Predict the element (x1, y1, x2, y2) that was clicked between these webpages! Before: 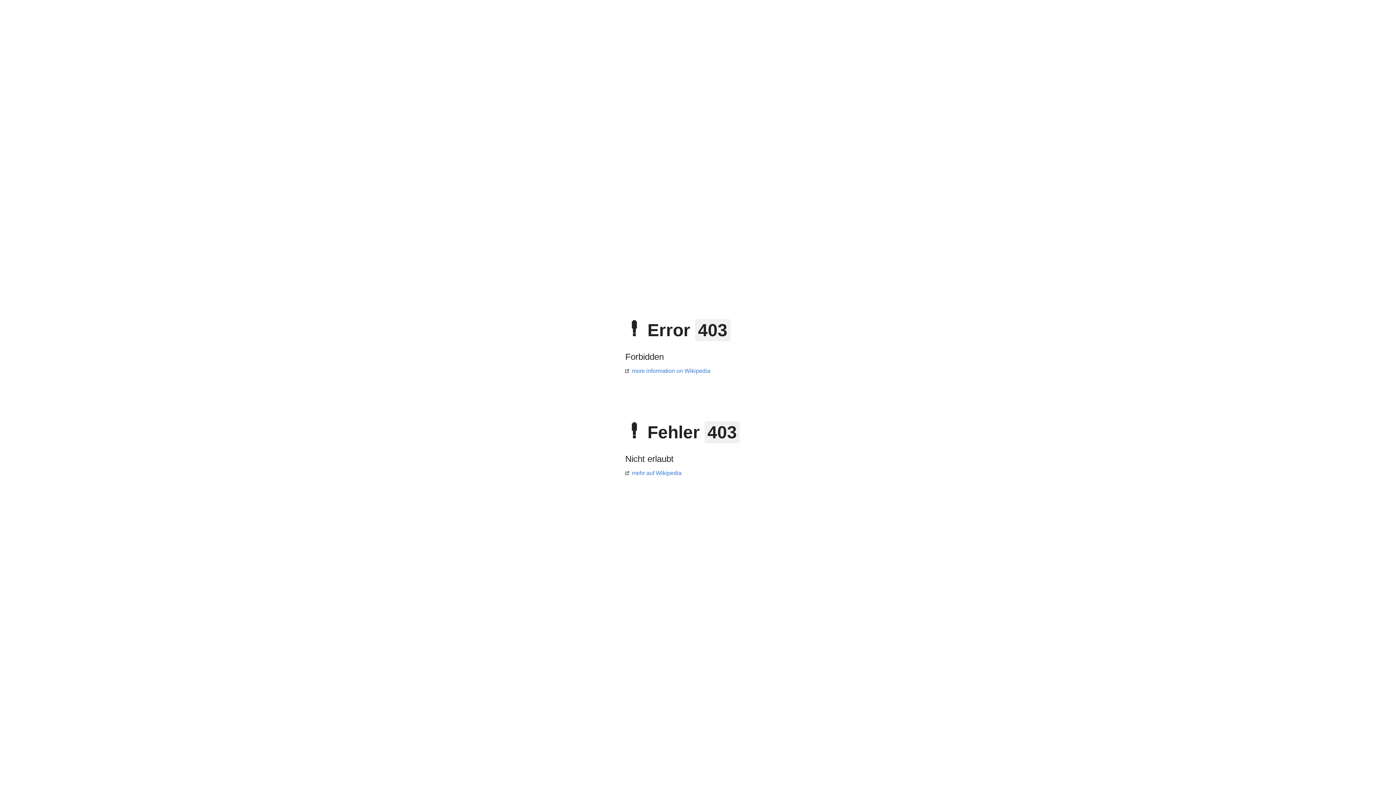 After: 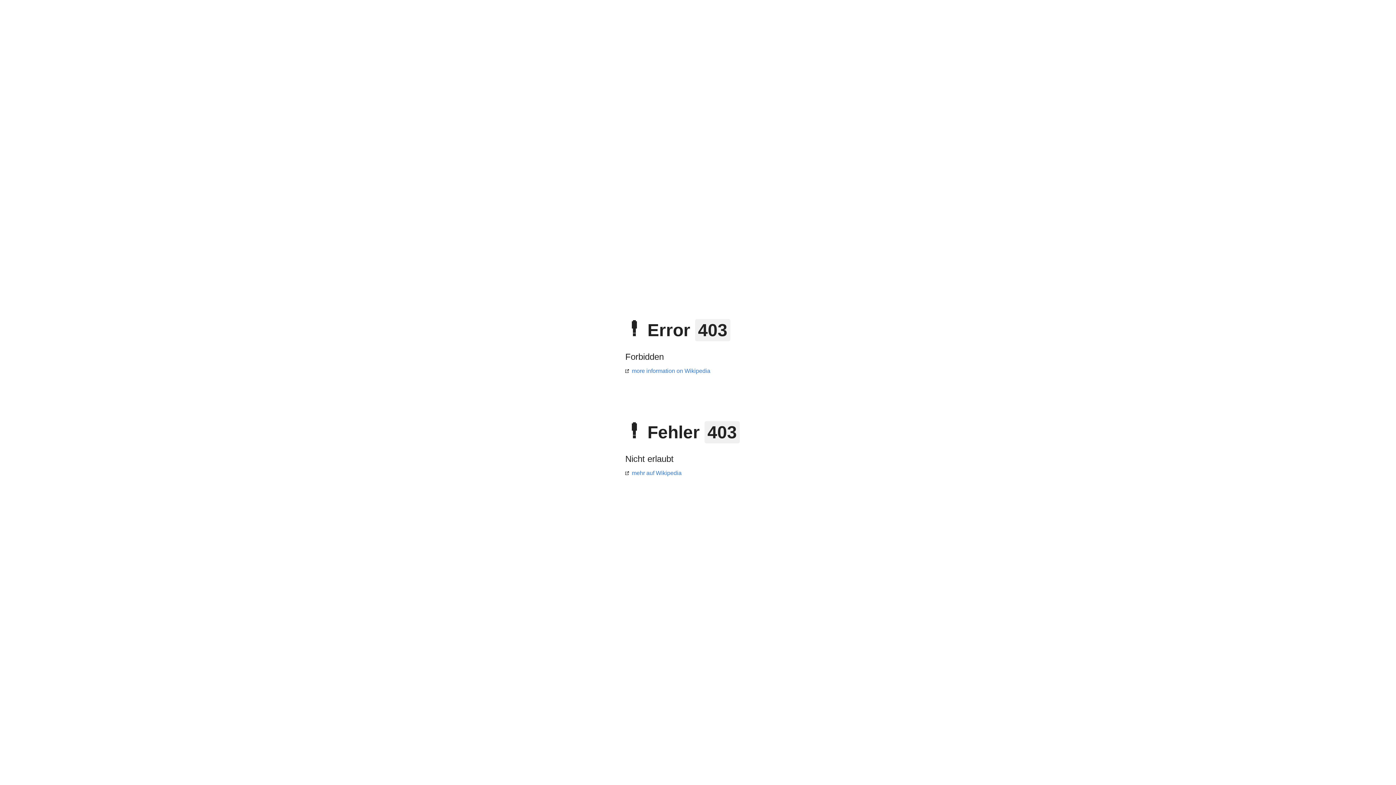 Action: bbox: (625, 368, 710, 374) label: more information on Wikipedia